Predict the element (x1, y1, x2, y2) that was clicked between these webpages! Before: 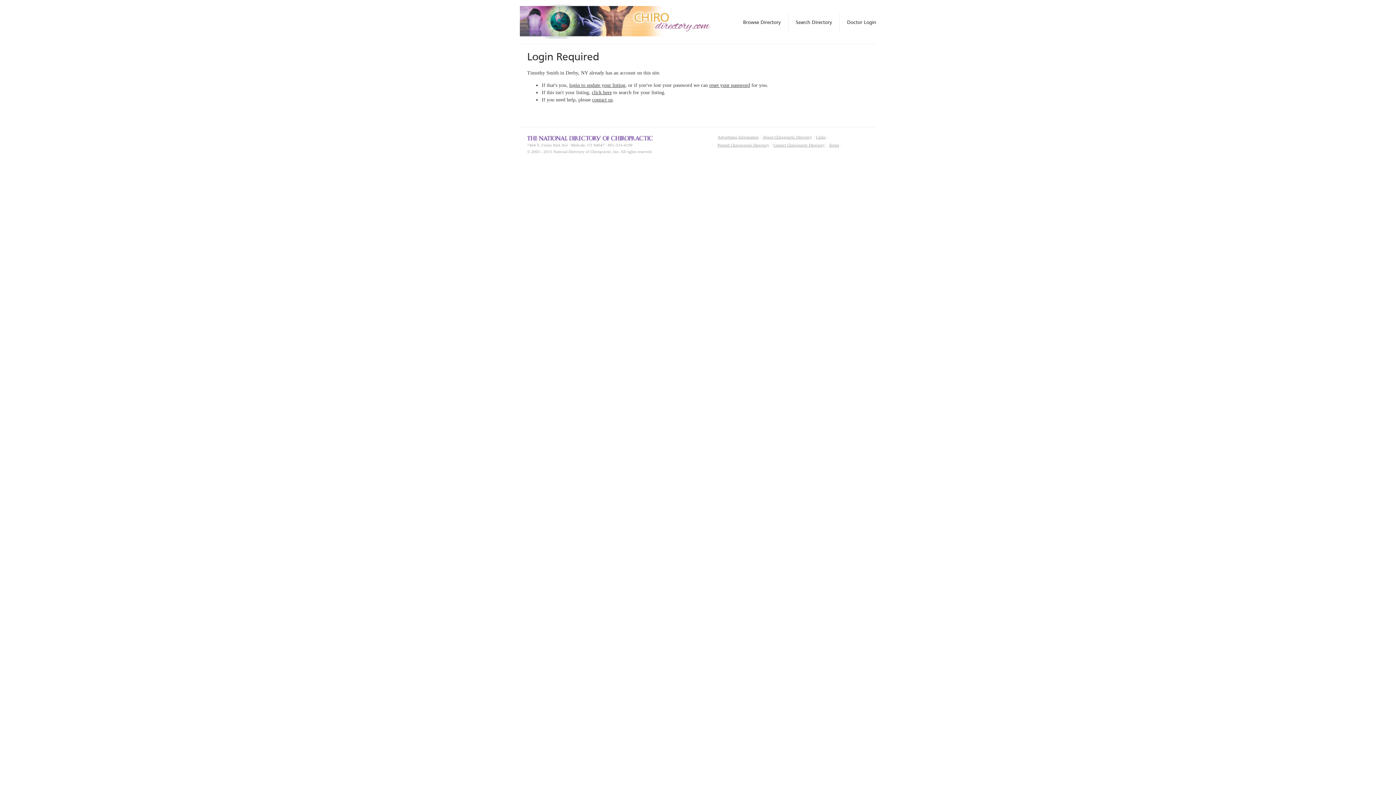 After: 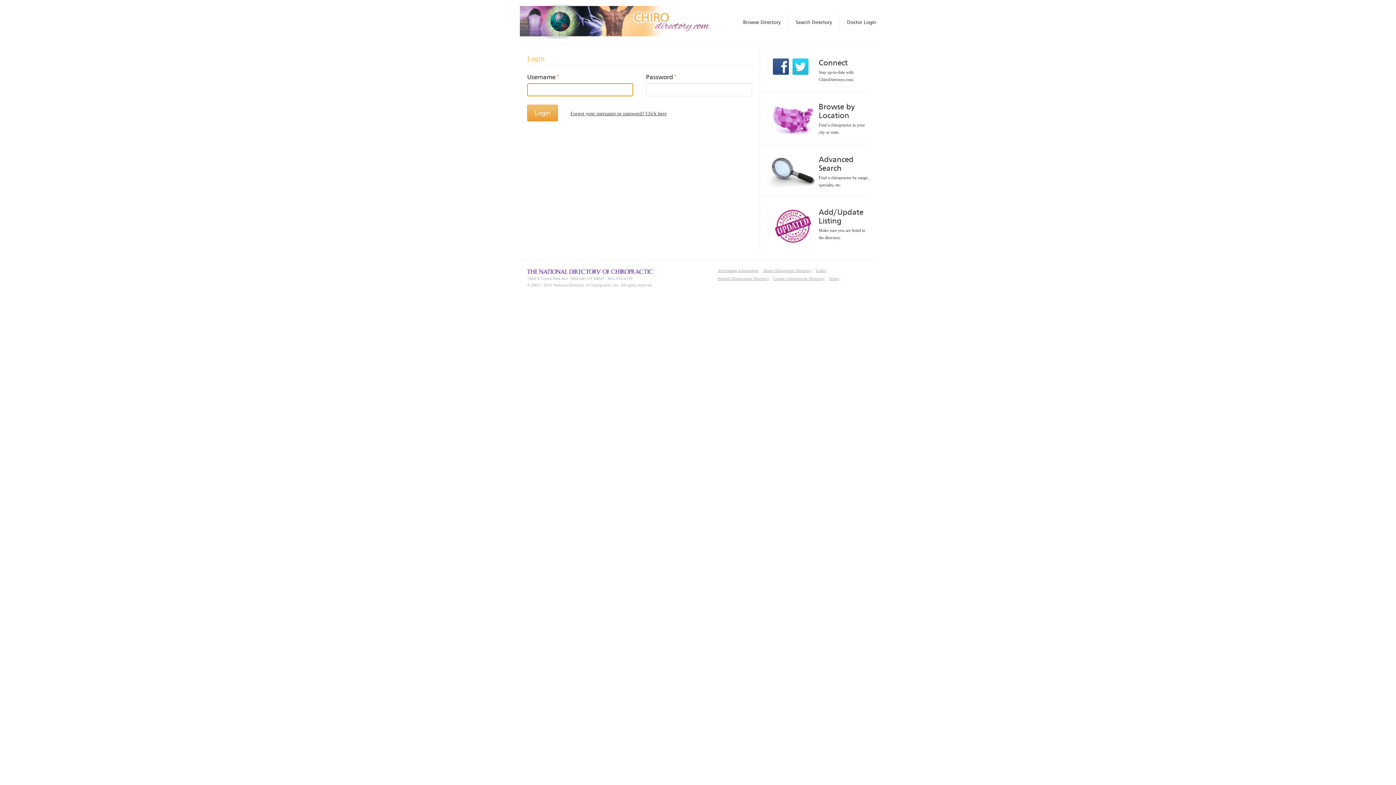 Action: label: login to update your listing bbox: (569, 82, 625, 88)